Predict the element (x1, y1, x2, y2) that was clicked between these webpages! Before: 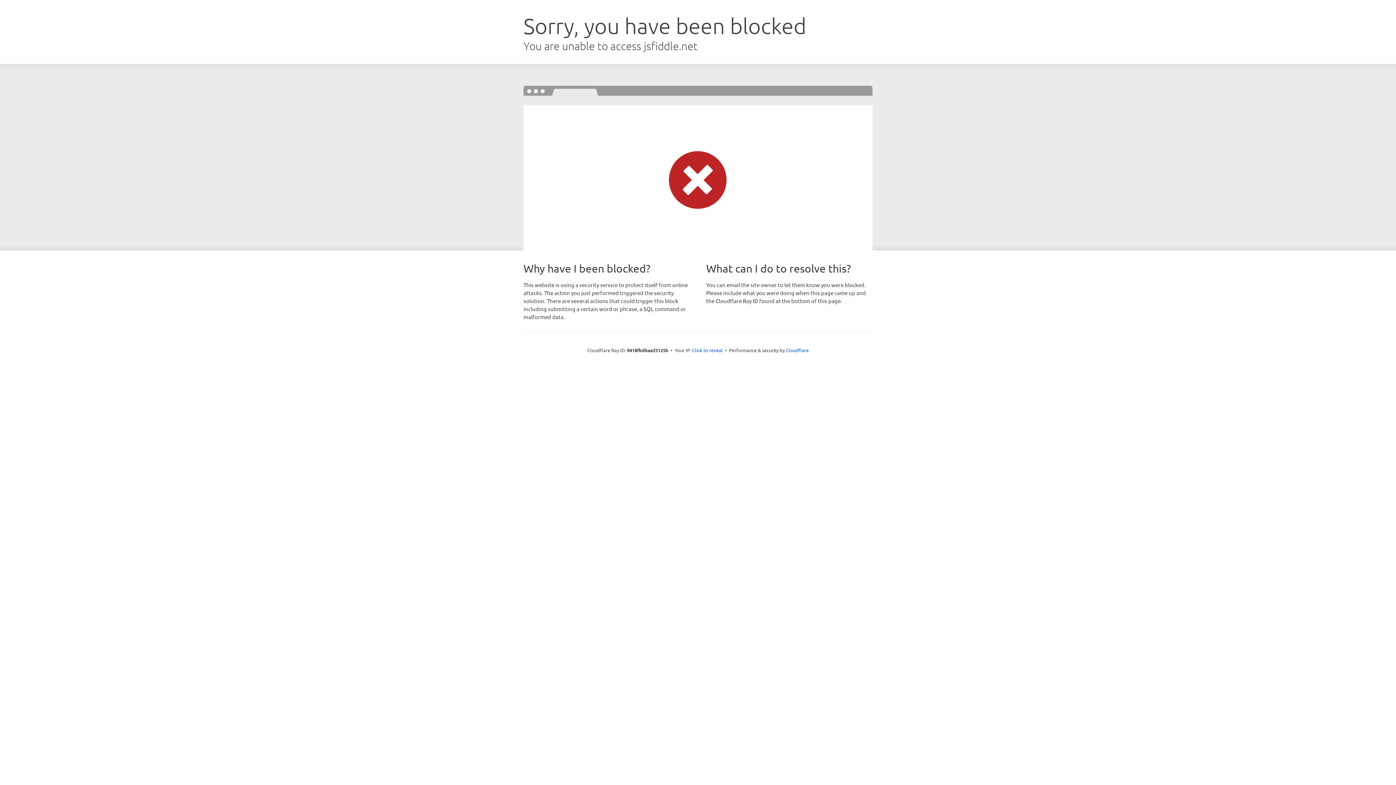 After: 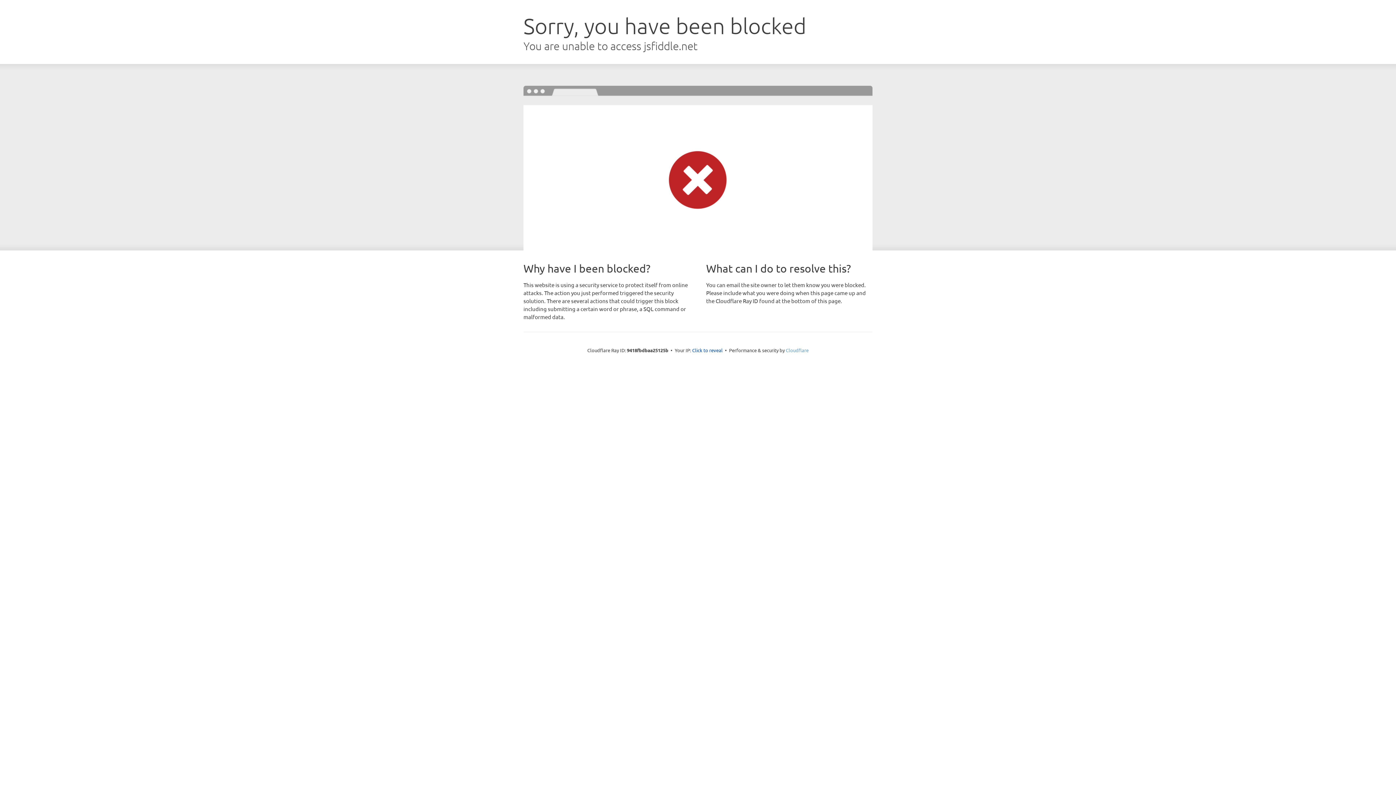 Action: bbox: (786, 347, 808, 353) label: Cloudflare